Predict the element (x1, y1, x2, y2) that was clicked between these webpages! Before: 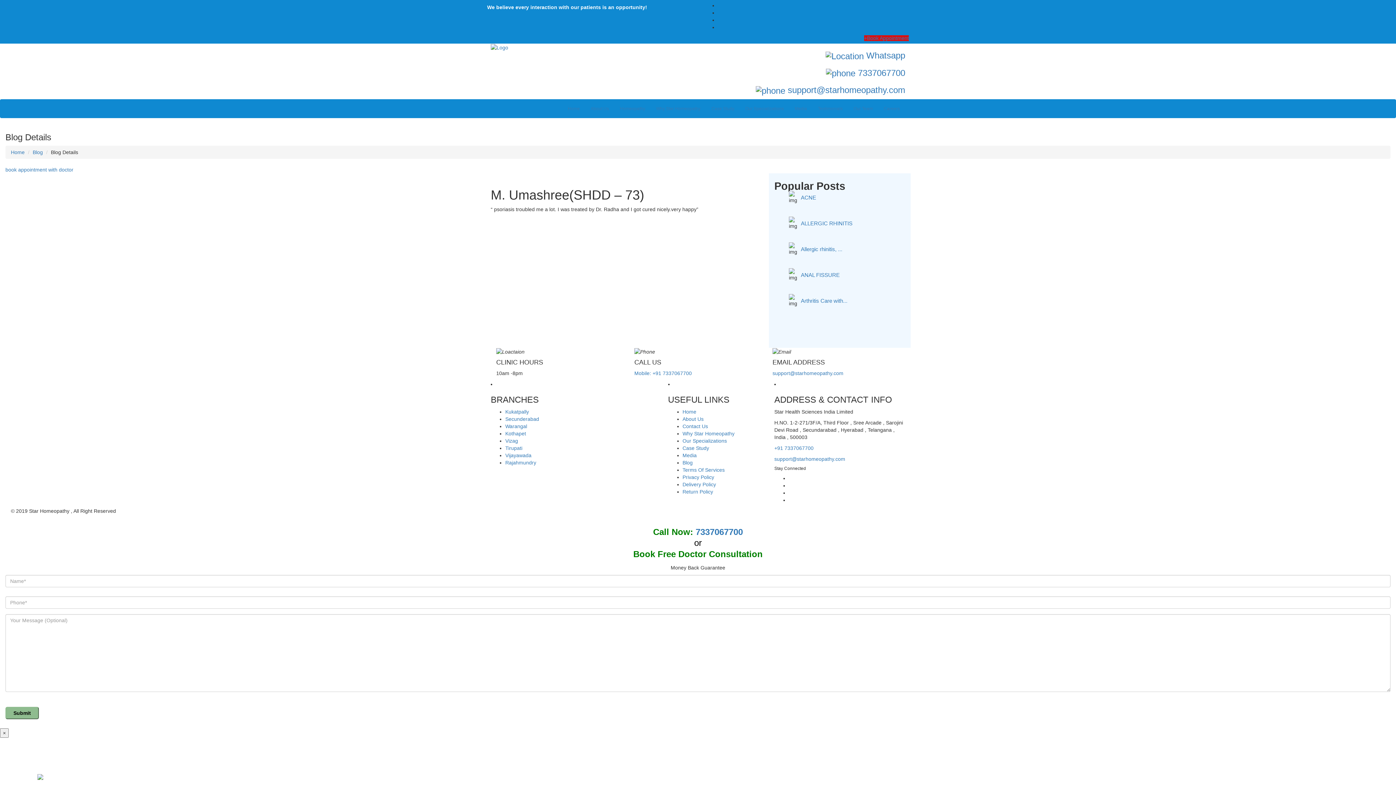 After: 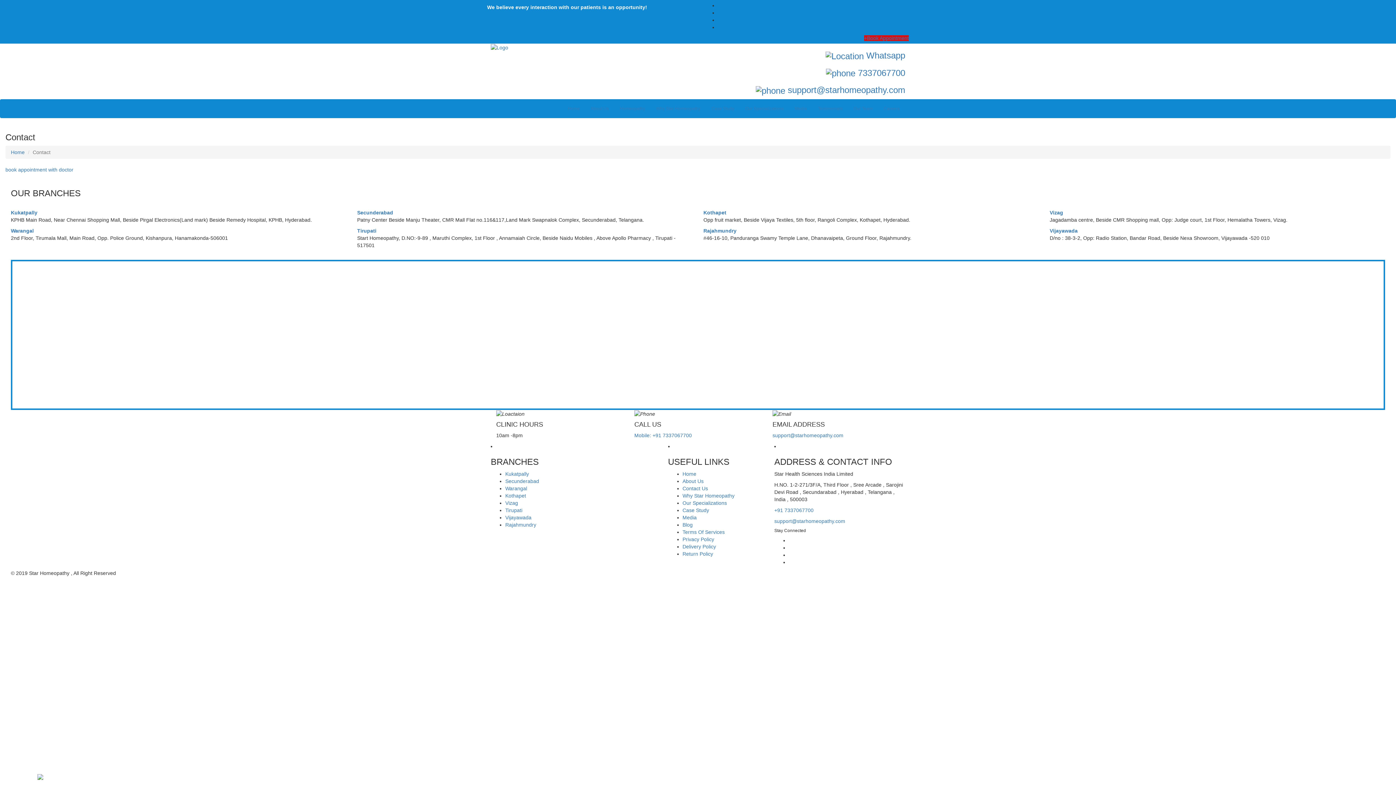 Action: bbox: (682, 423, 708, 429) label: Contact Us